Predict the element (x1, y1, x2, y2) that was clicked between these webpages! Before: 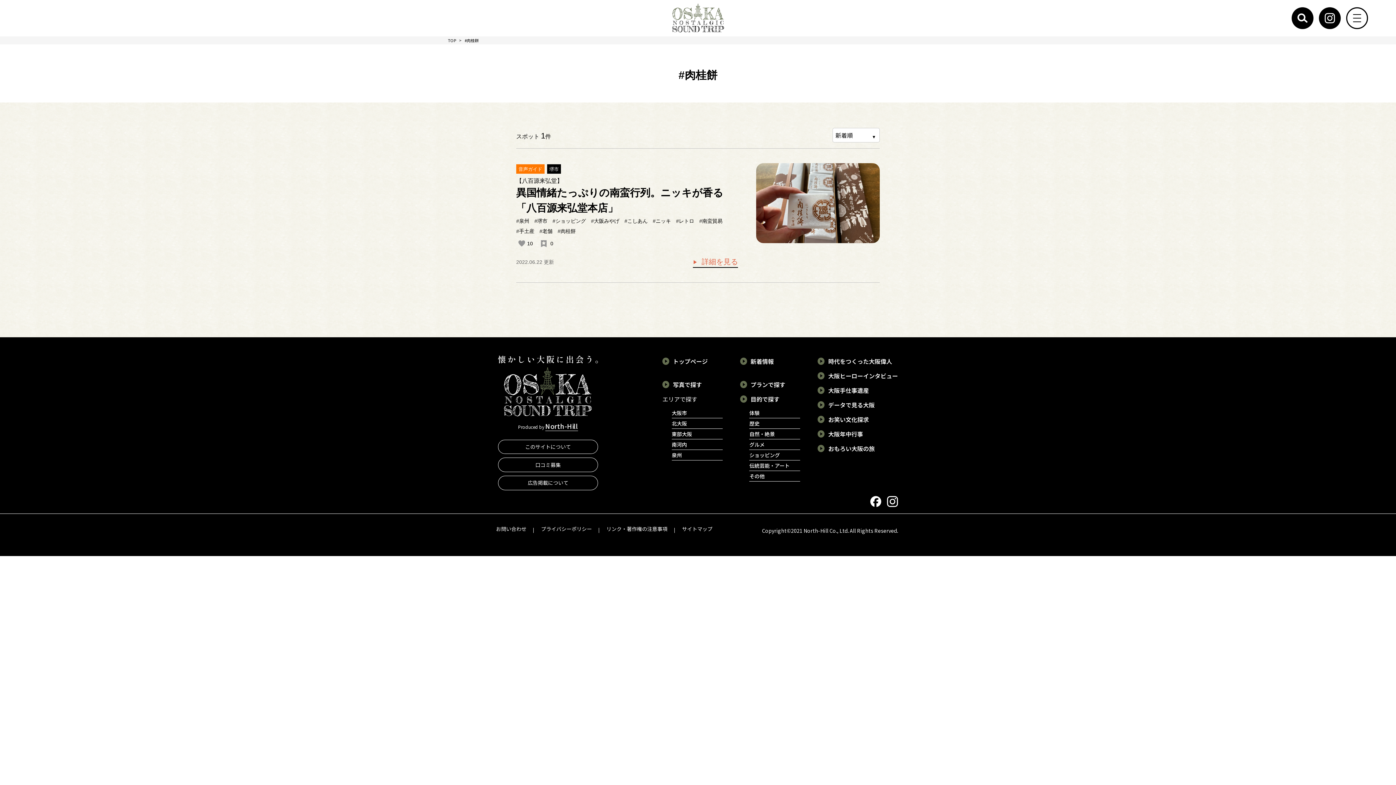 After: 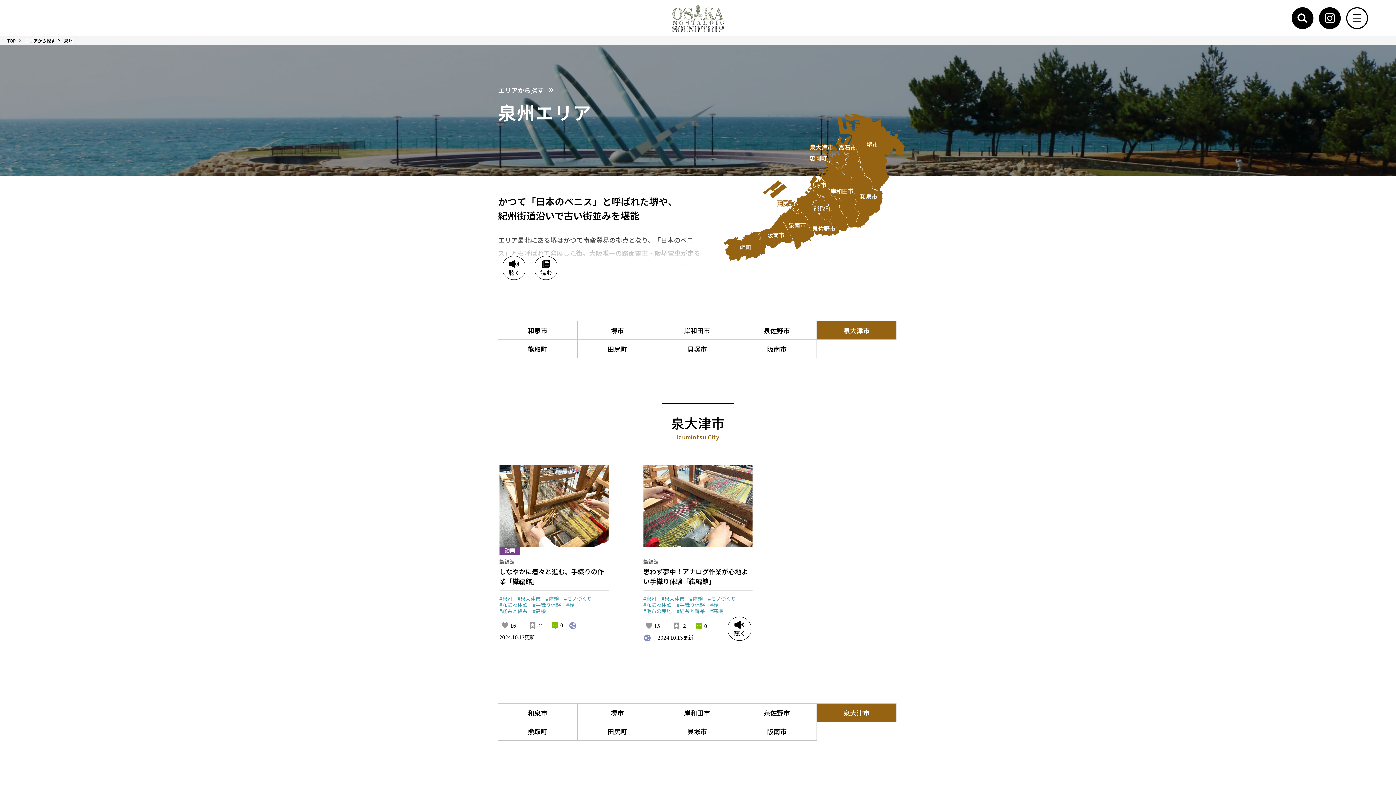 Action: label: #泉州 bbox: (516, 218, 529, 224)